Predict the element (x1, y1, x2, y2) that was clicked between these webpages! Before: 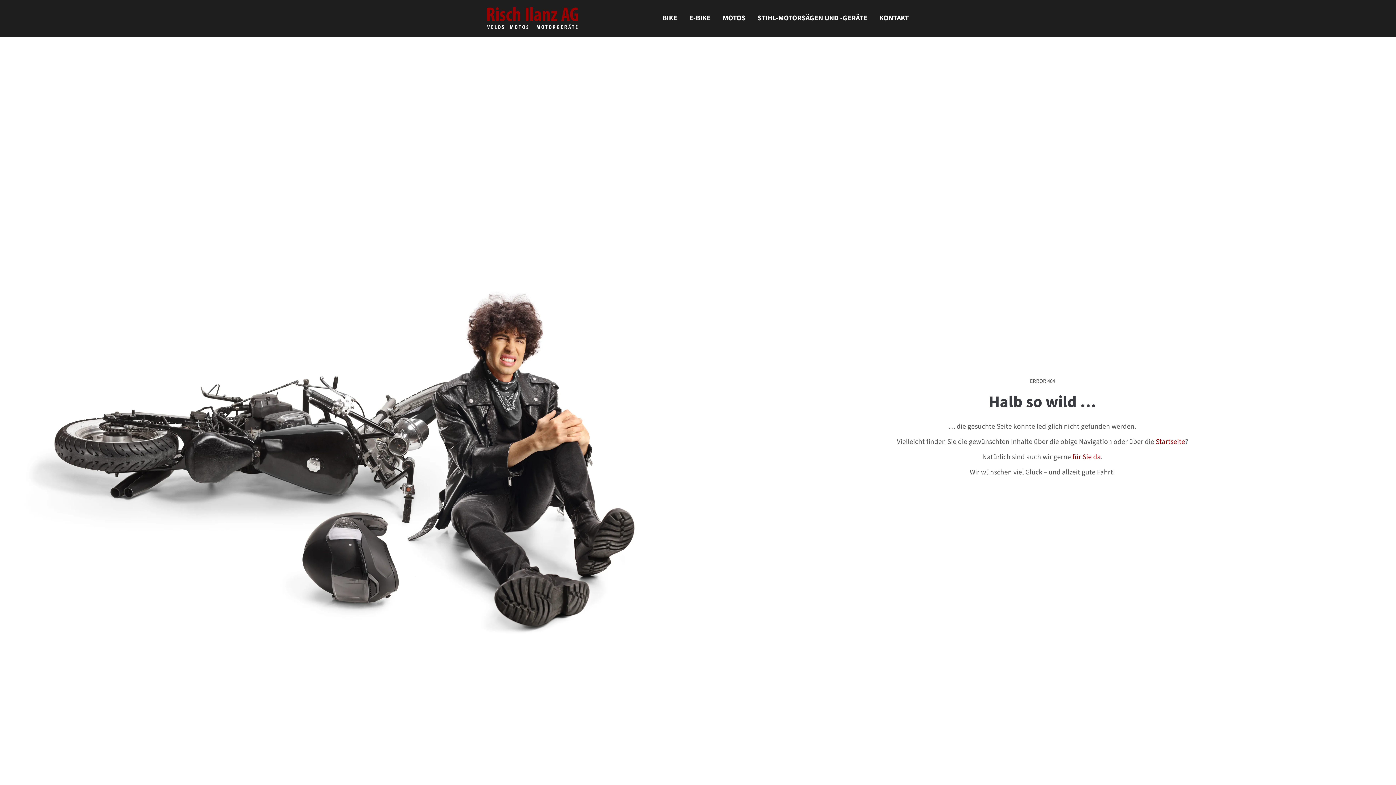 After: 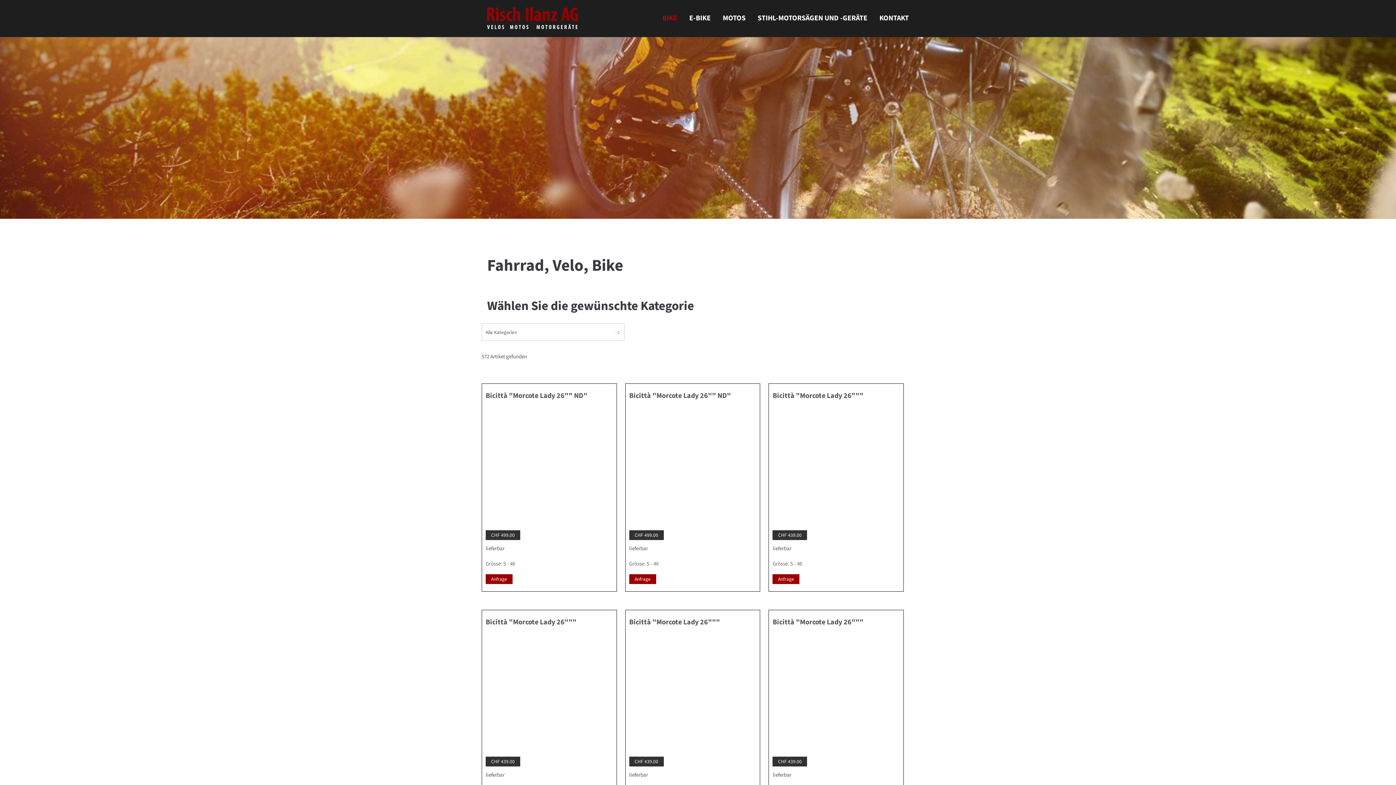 Action: label: BIKE bbox: (662, 0, 677, 36)